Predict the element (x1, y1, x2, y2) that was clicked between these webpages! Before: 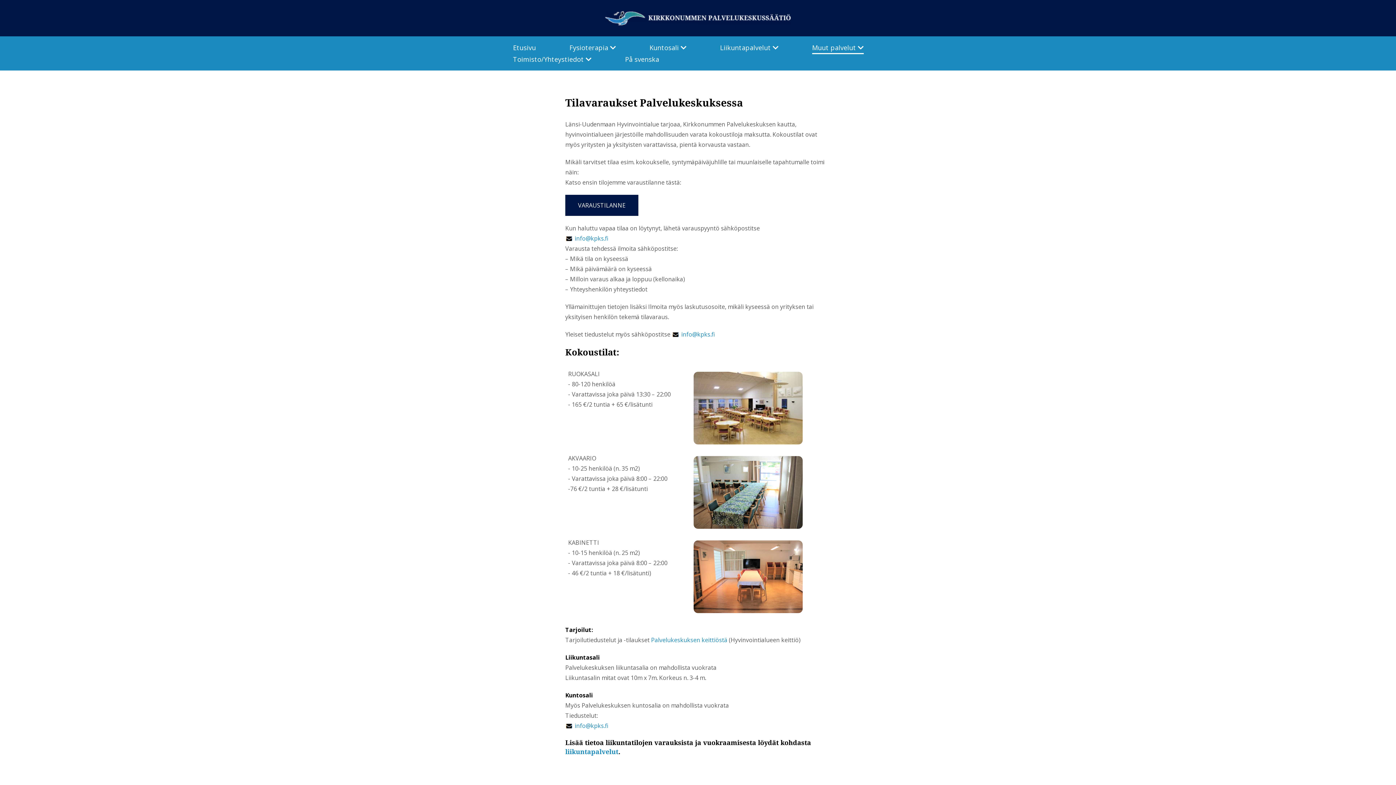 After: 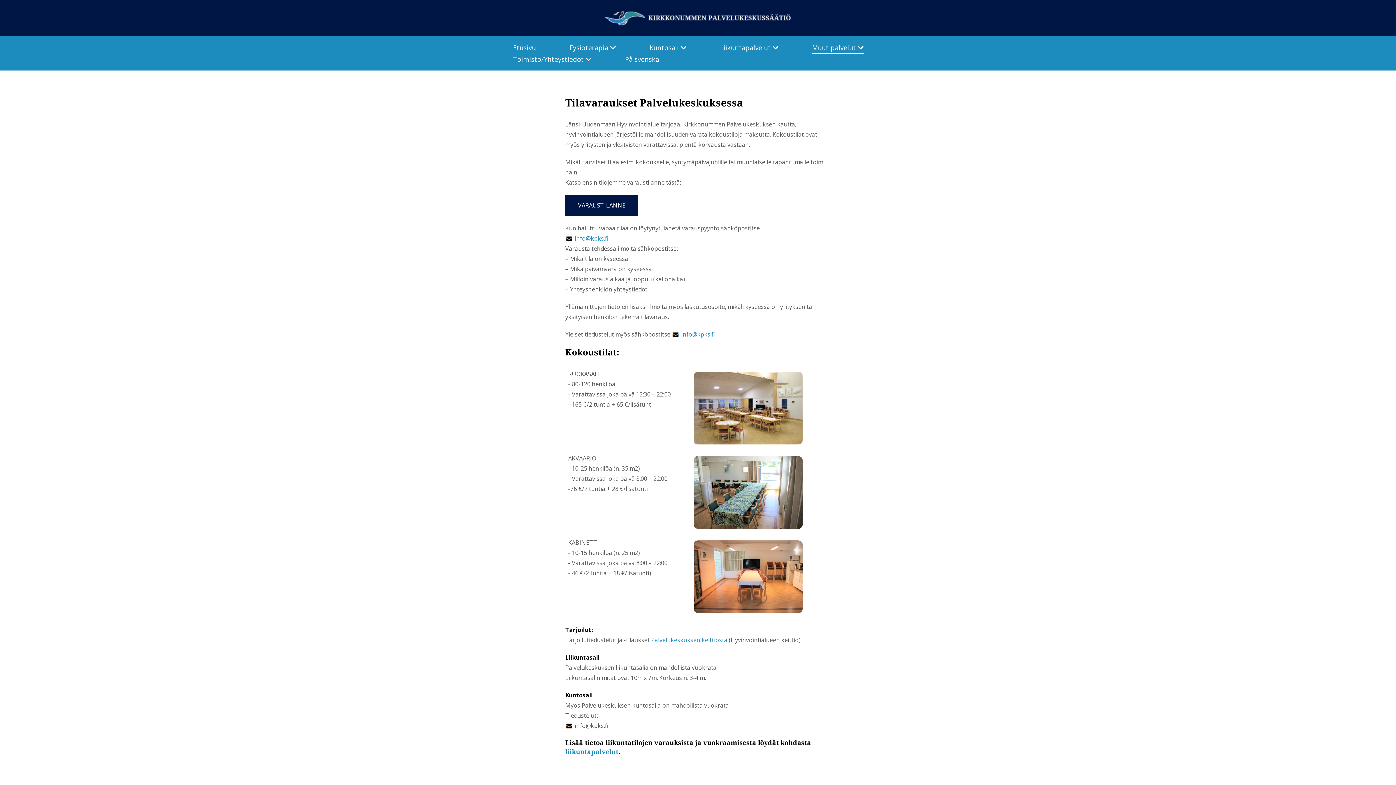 Action: label: info@kpks.fi bbox: (565, 721, 608, 731)